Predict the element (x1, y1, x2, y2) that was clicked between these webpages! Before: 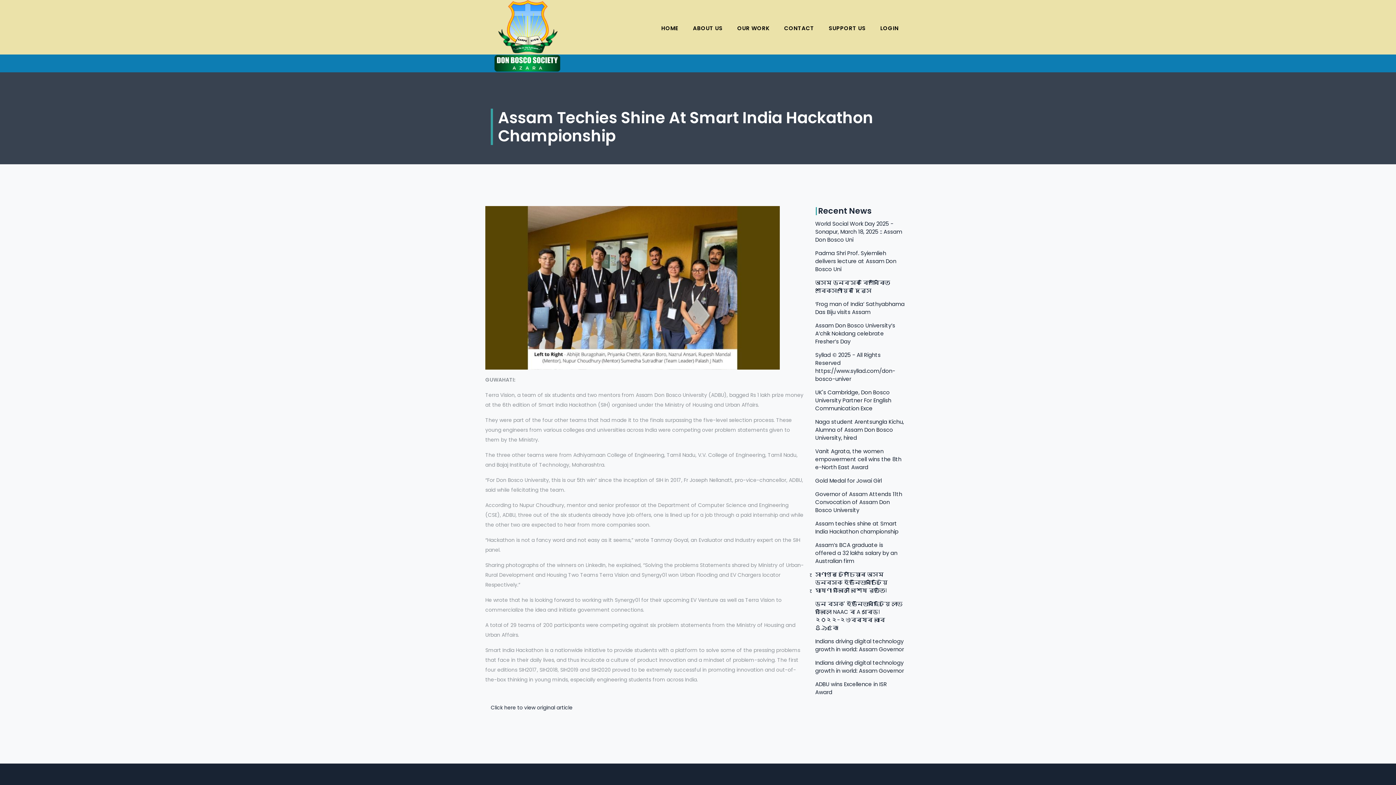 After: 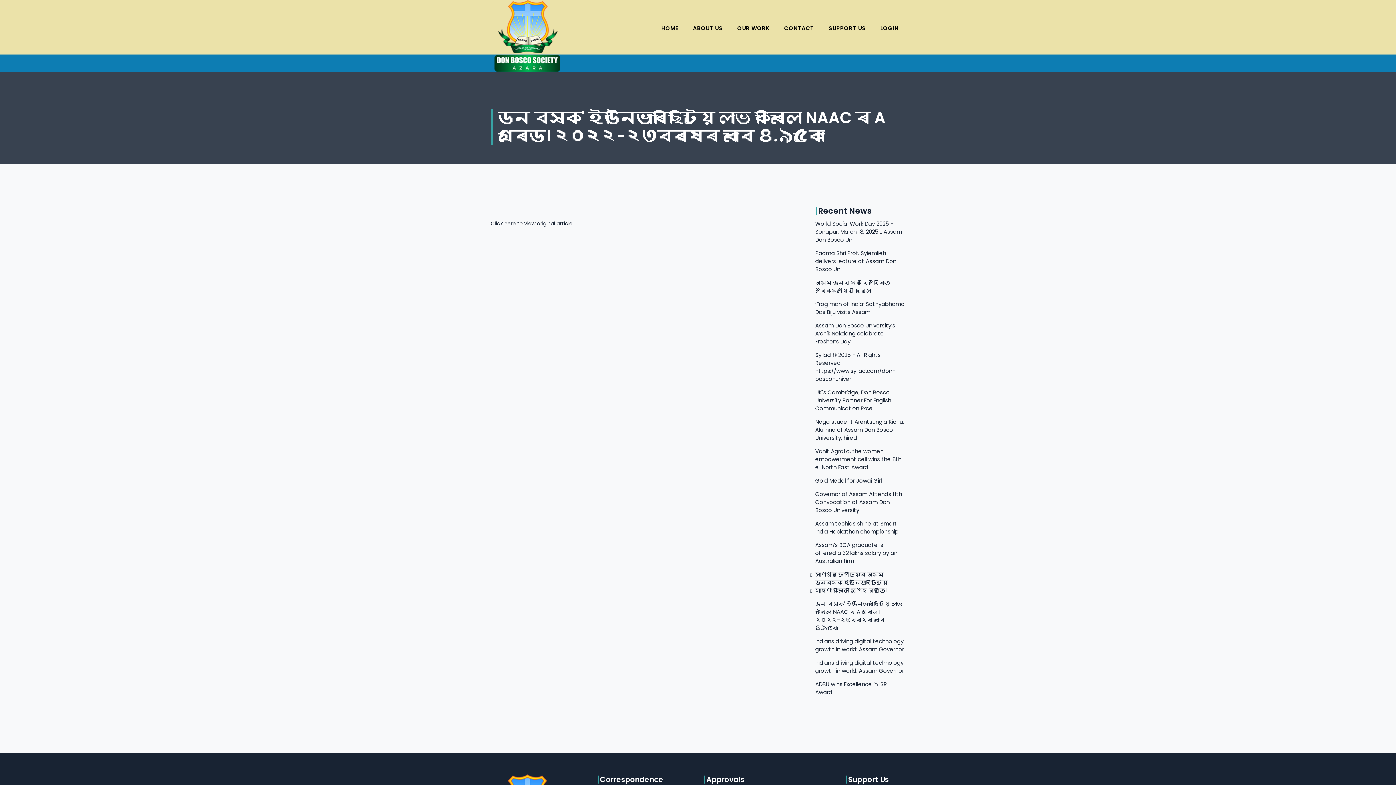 Action: bbox: (815, 600, 905, 632) label: ডন বস্ক' ইউনিভাৰ্ছিটিয়ে লাভ কৰিলে NAAC ৰ A গ্ৰেড। ২০২২-২৩বৰ্ষৰ বাবে ৪.৯৫কো